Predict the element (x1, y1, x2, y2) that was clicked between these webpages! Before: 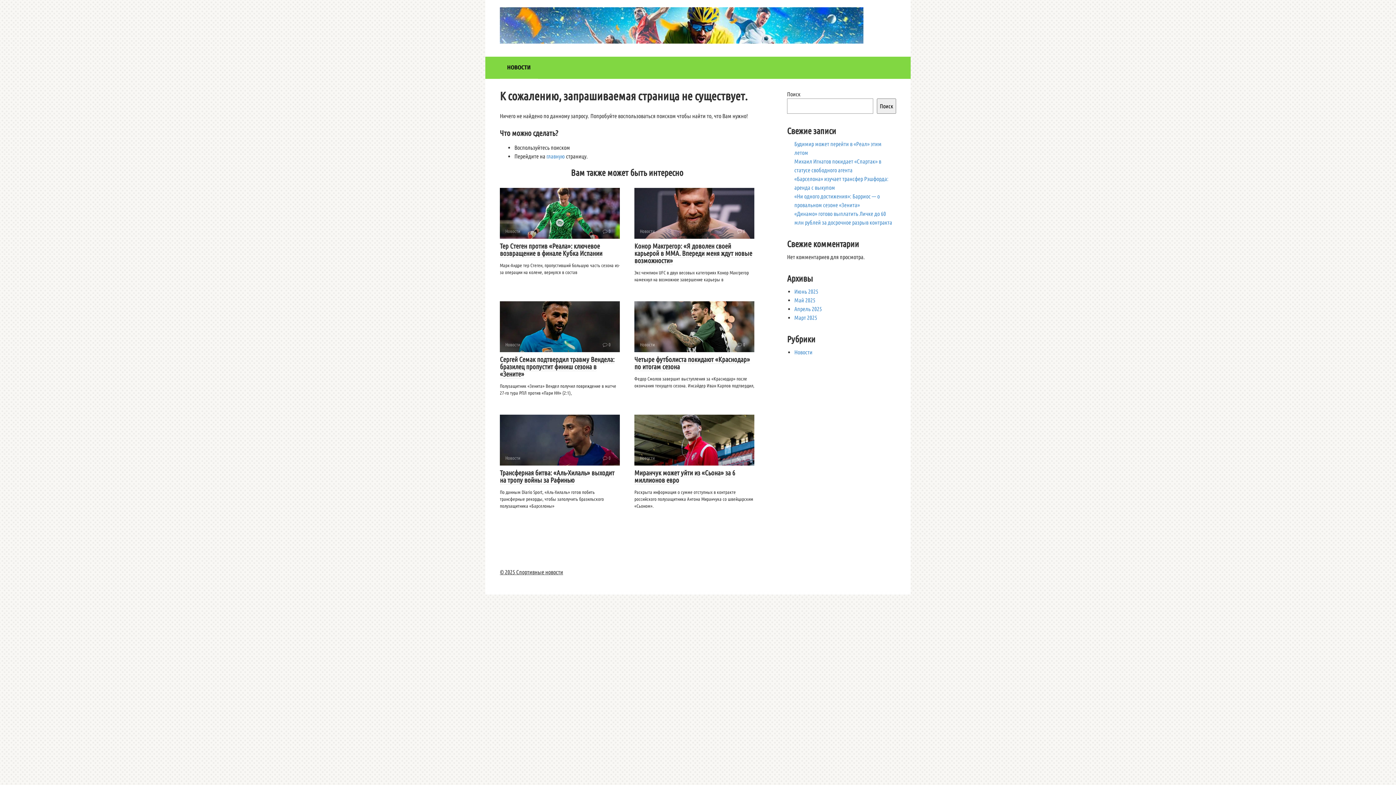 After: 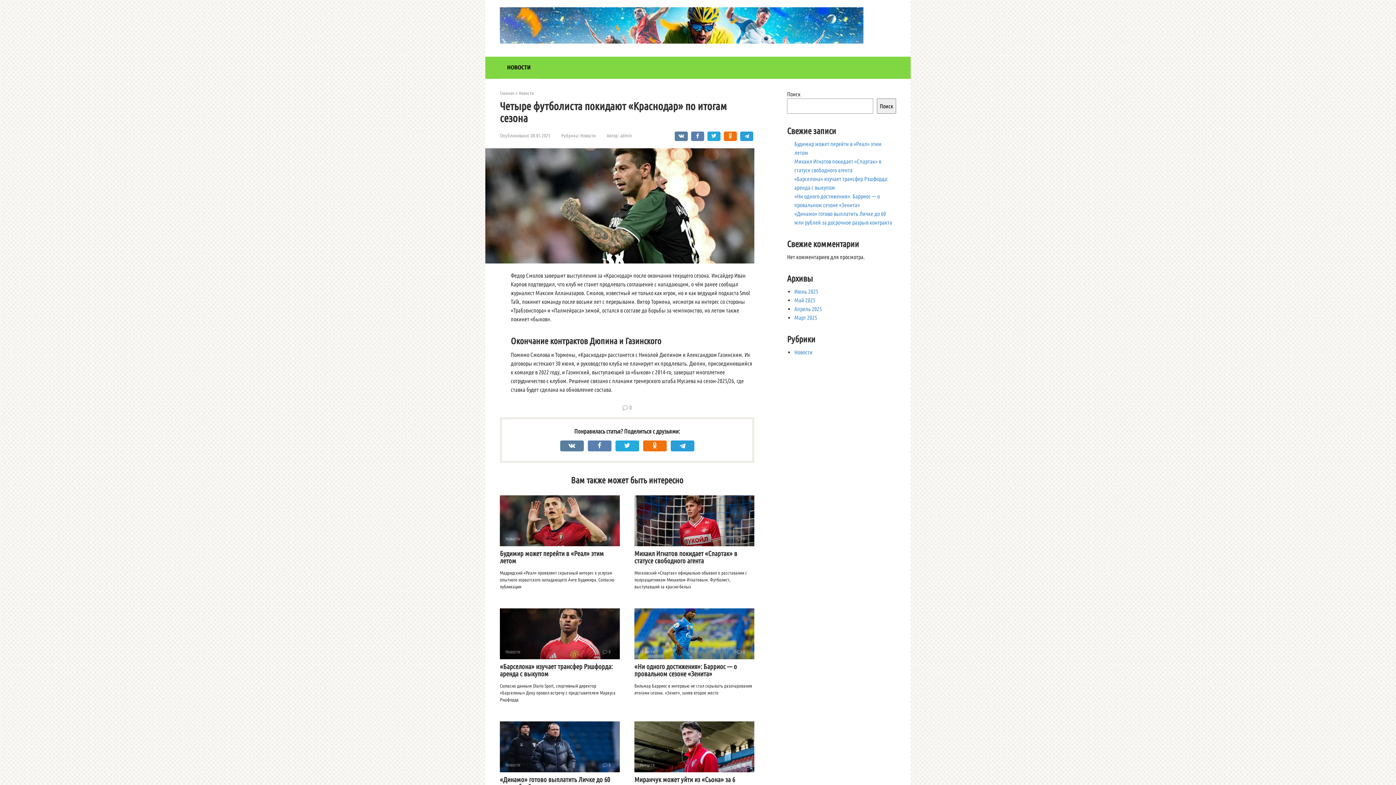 Action: label: Четыре футболиста покидают «Краснодар» по итогам сезона bbox: (634, 355, 750, 371)